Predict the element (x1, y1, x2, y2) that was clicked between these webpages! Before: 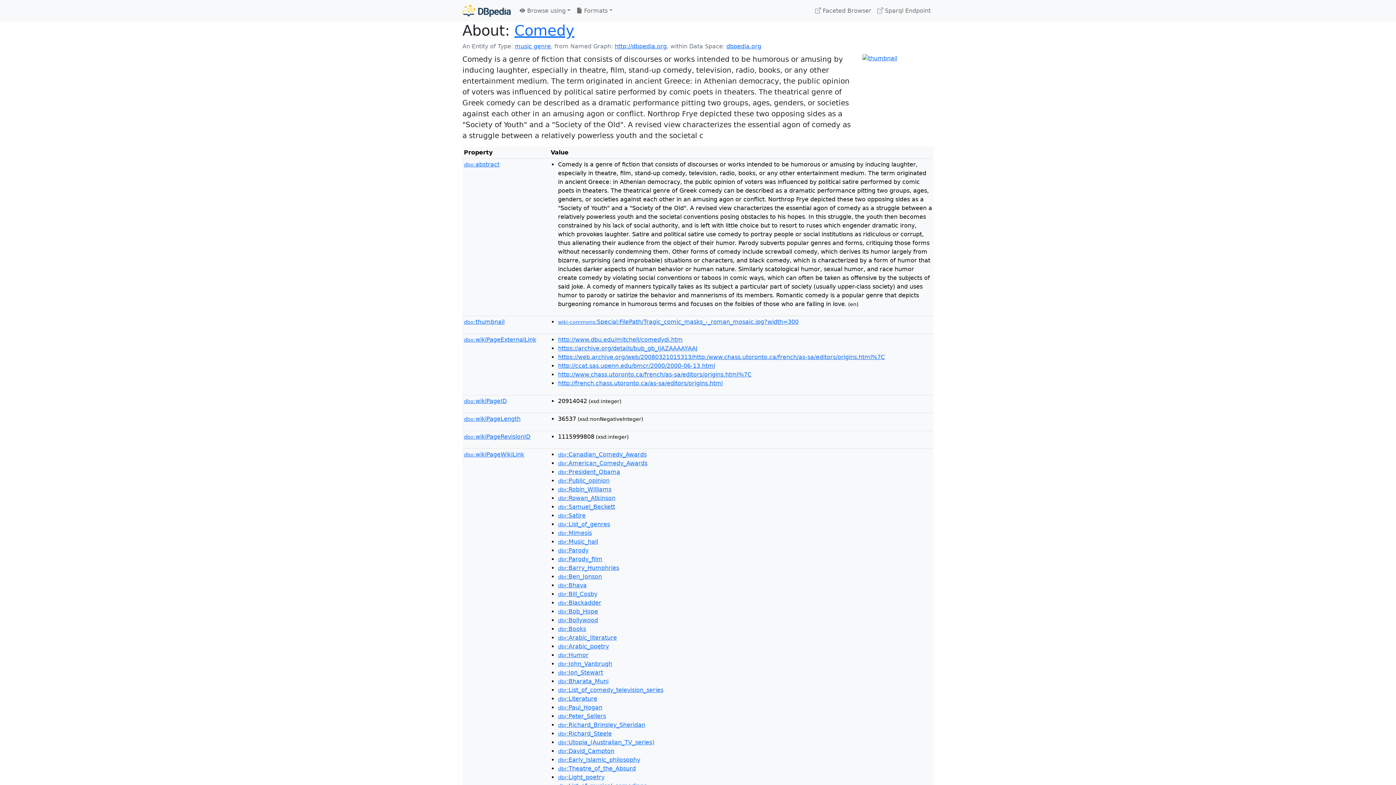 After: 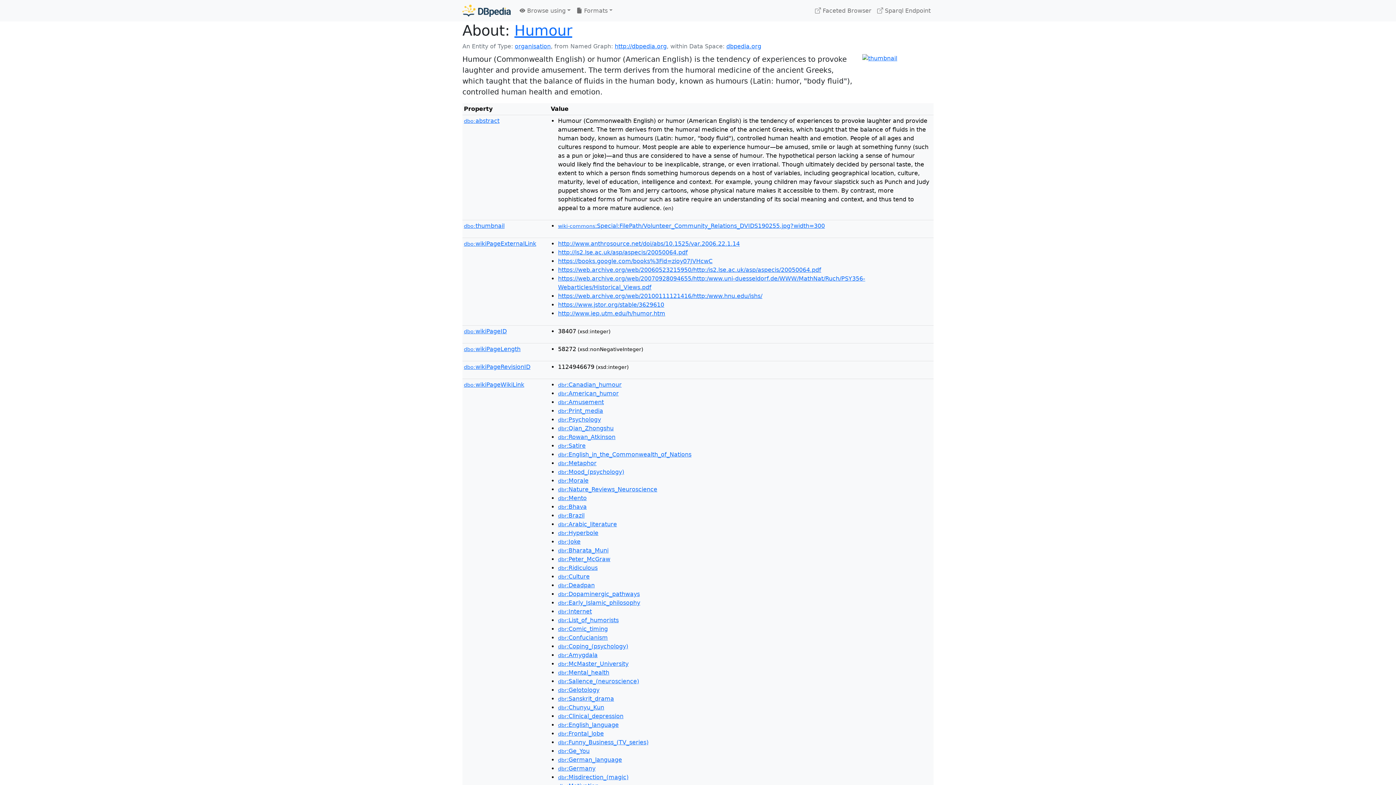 Action: bbox: (558, 652, 588, 658) label: dbr:Humor